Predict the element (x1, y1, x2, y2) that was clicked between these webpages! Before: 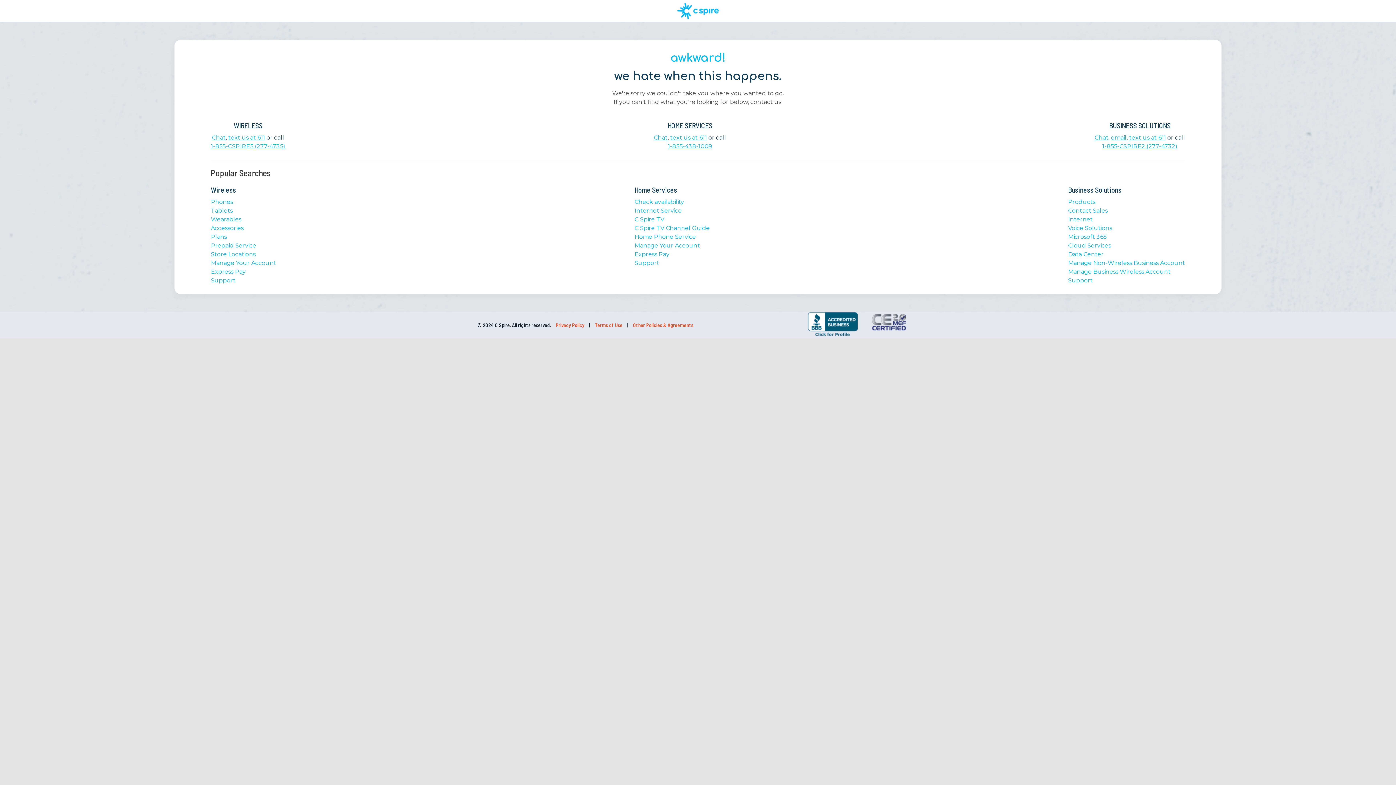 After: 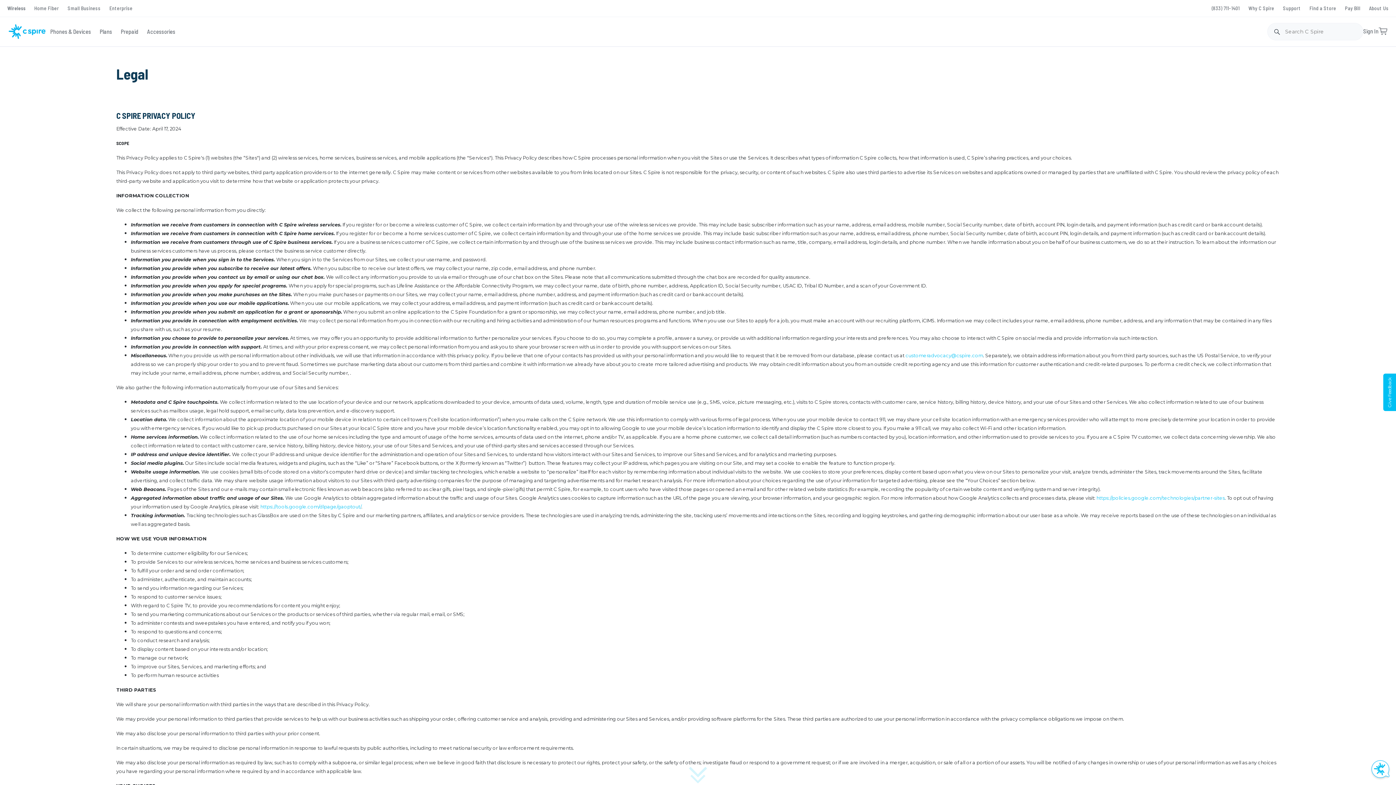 Action: bbox: (552, 320, 589, 330) label: Privacy Policy 